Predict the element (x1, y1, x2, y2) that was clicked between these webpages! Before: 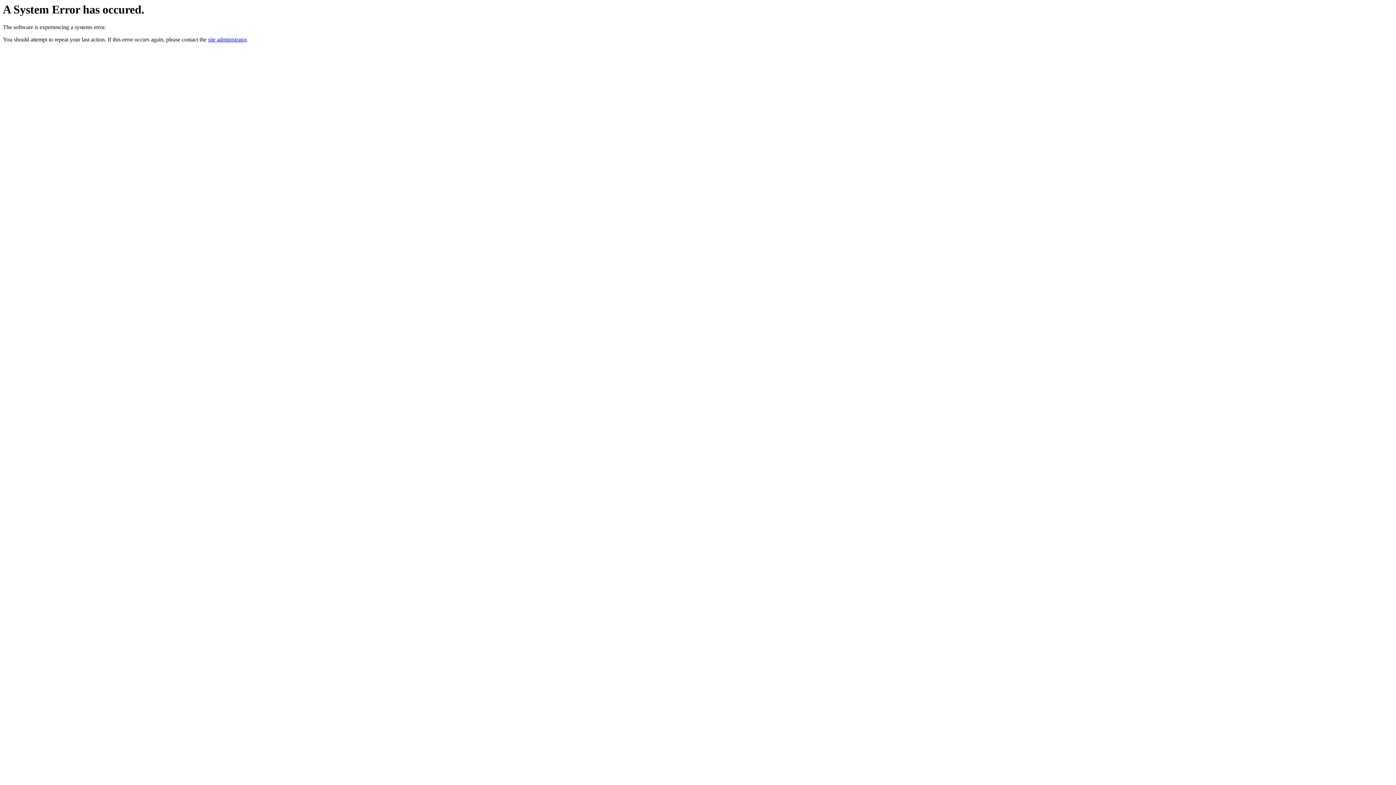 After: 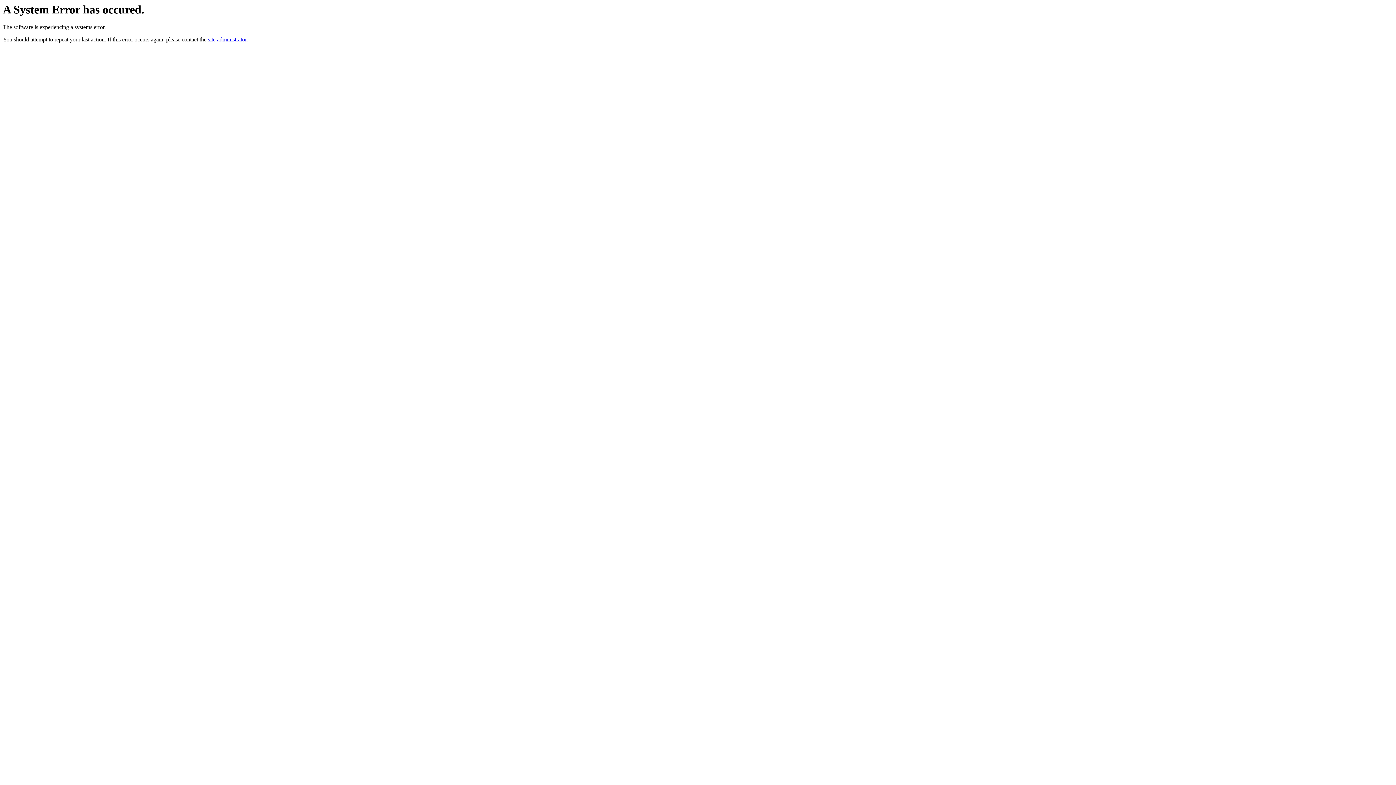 Action: label: site administrator bbox: (208, 36, 246, 42)